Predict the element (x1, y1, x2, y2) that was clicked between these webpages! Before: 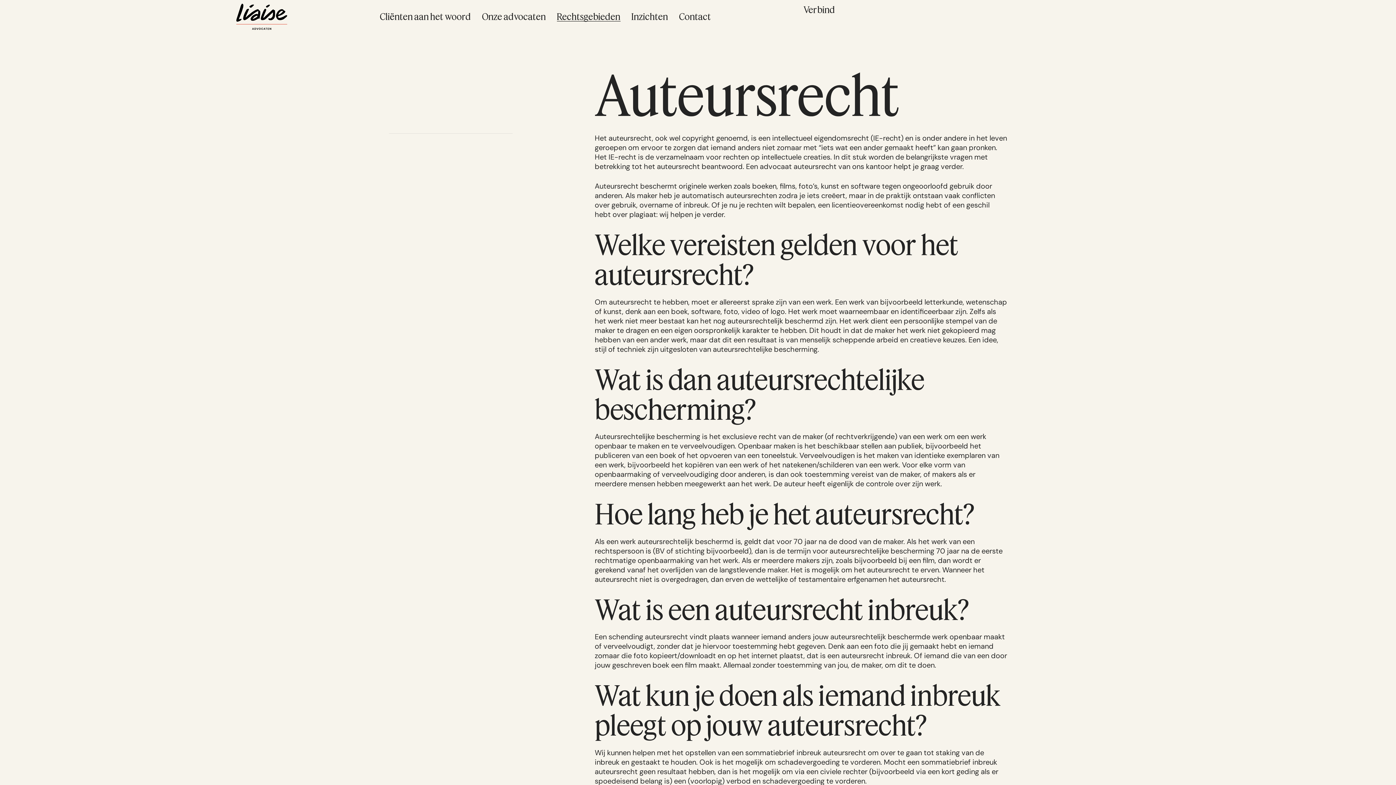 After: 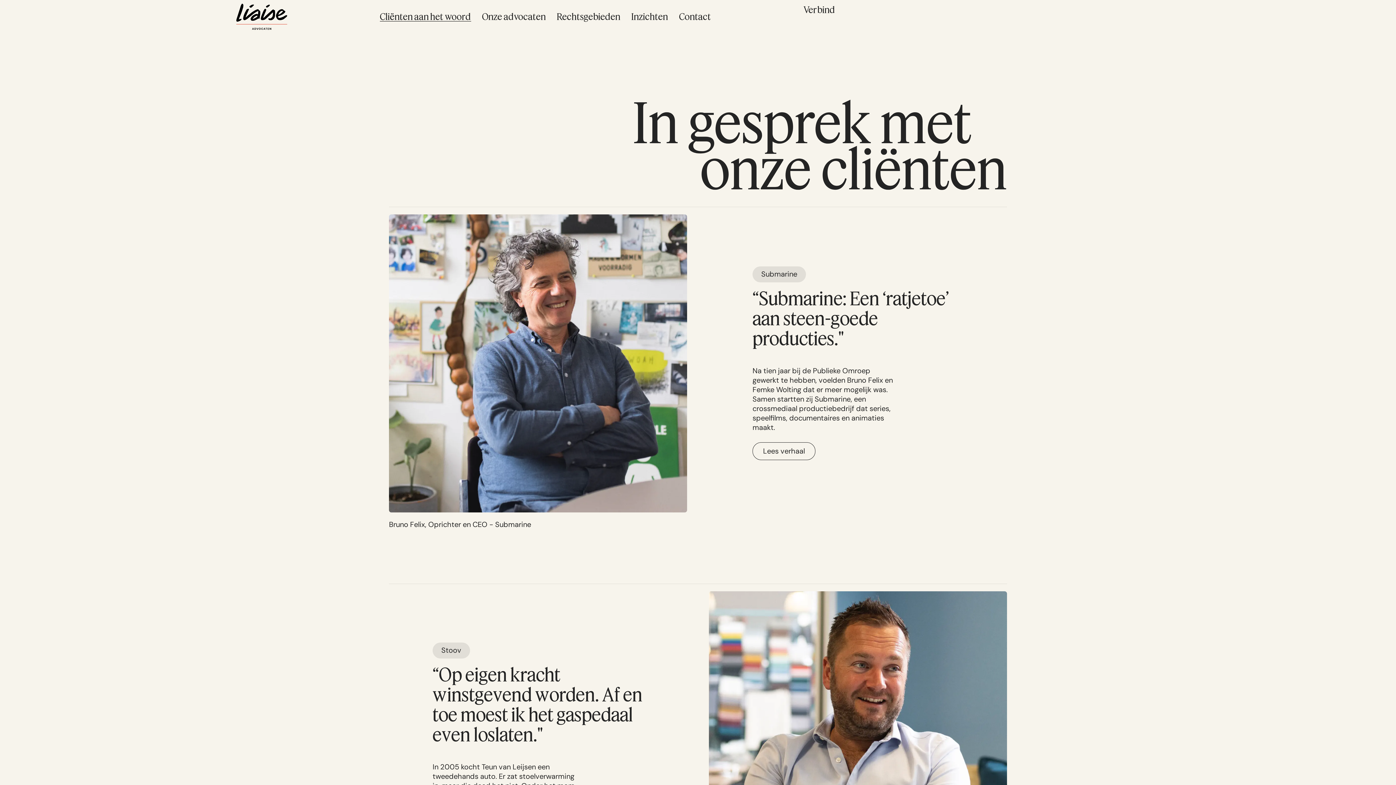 Action: label: Cliënten aan het woord bbox: (374, 4, 476, 28)